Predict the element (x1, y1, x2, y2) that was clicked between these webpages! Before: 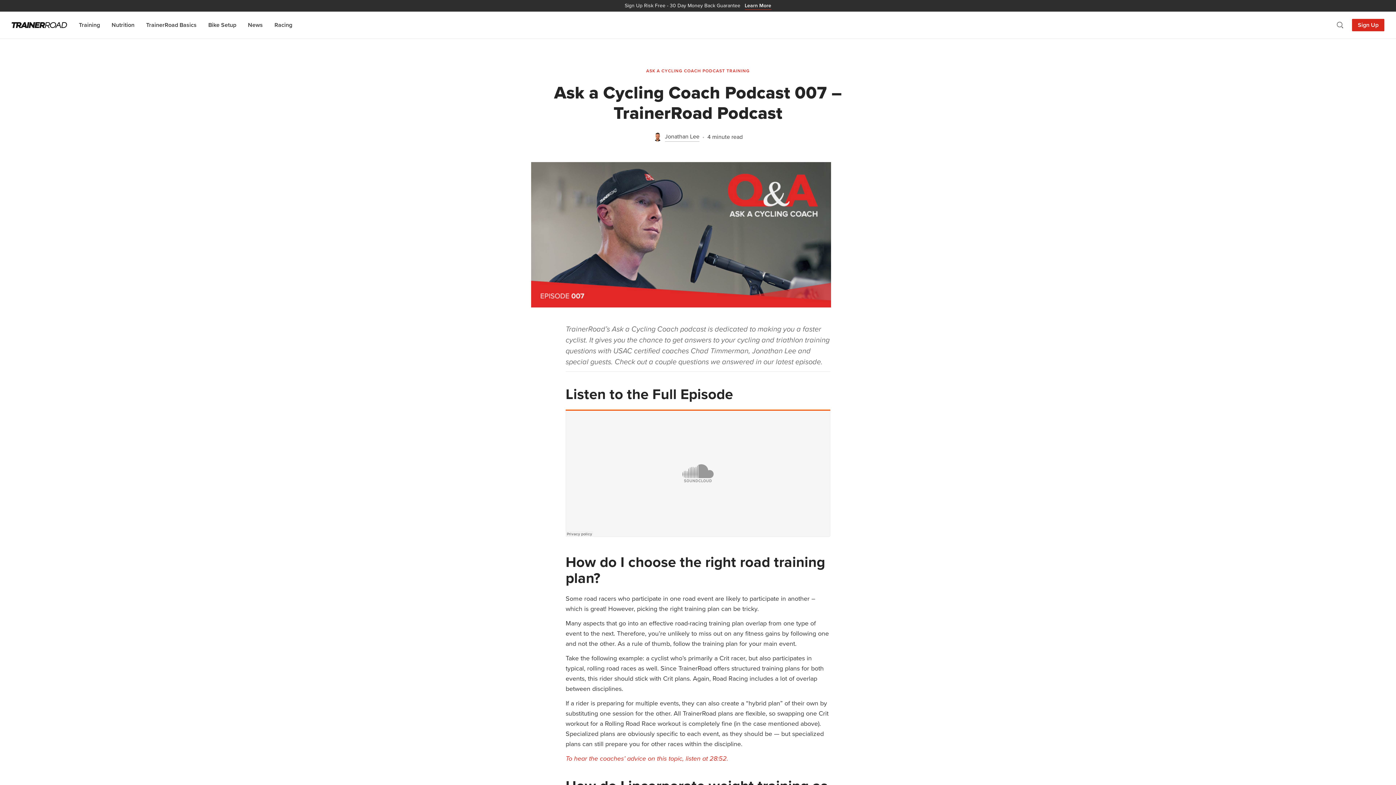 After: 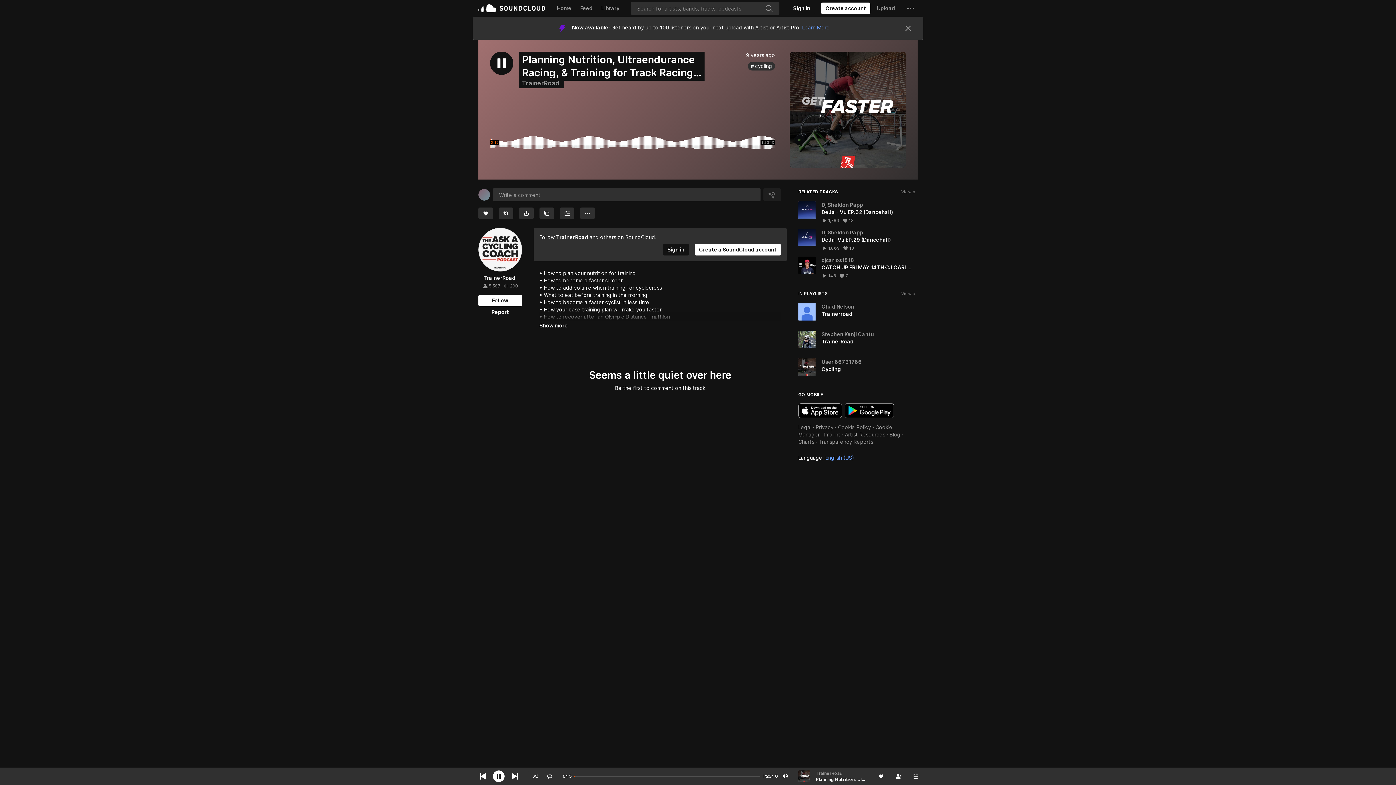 Action: label: To hear the coaches’ advice on this topic, listen at 28:52.  bbox: (565, 754, 730, 763)